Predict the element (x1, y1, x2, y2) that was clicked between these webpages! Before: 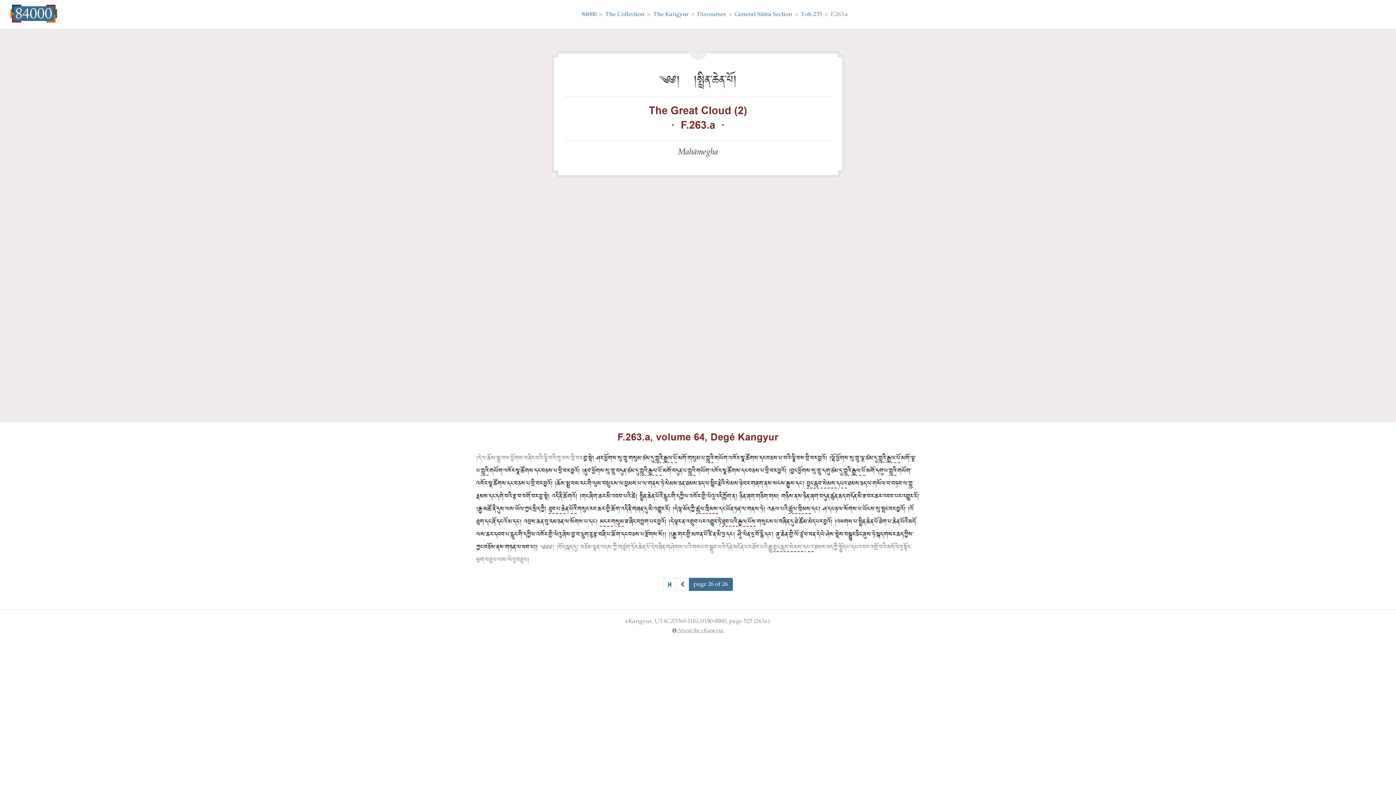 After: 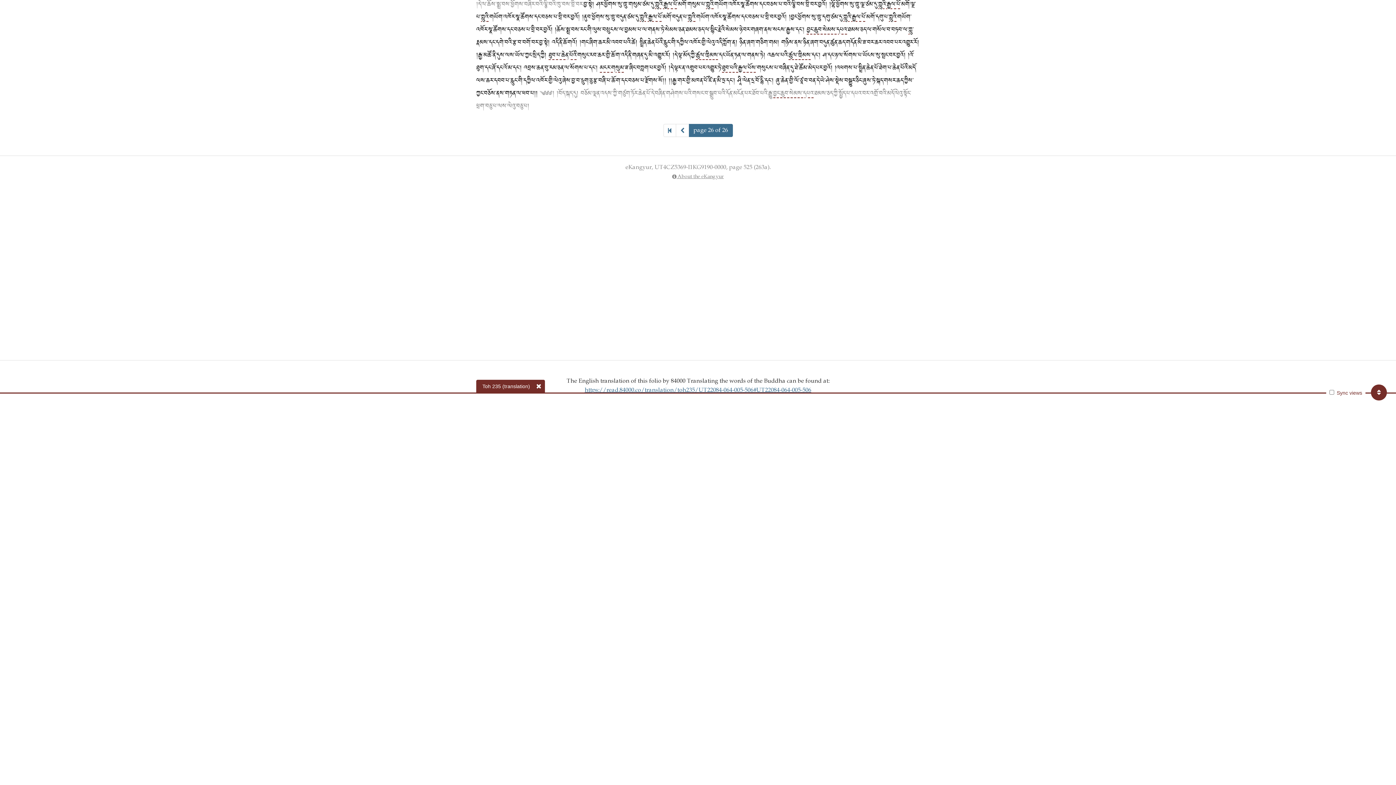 Action: bbox: (481, 465, 488, 477) label: ཀླུའི